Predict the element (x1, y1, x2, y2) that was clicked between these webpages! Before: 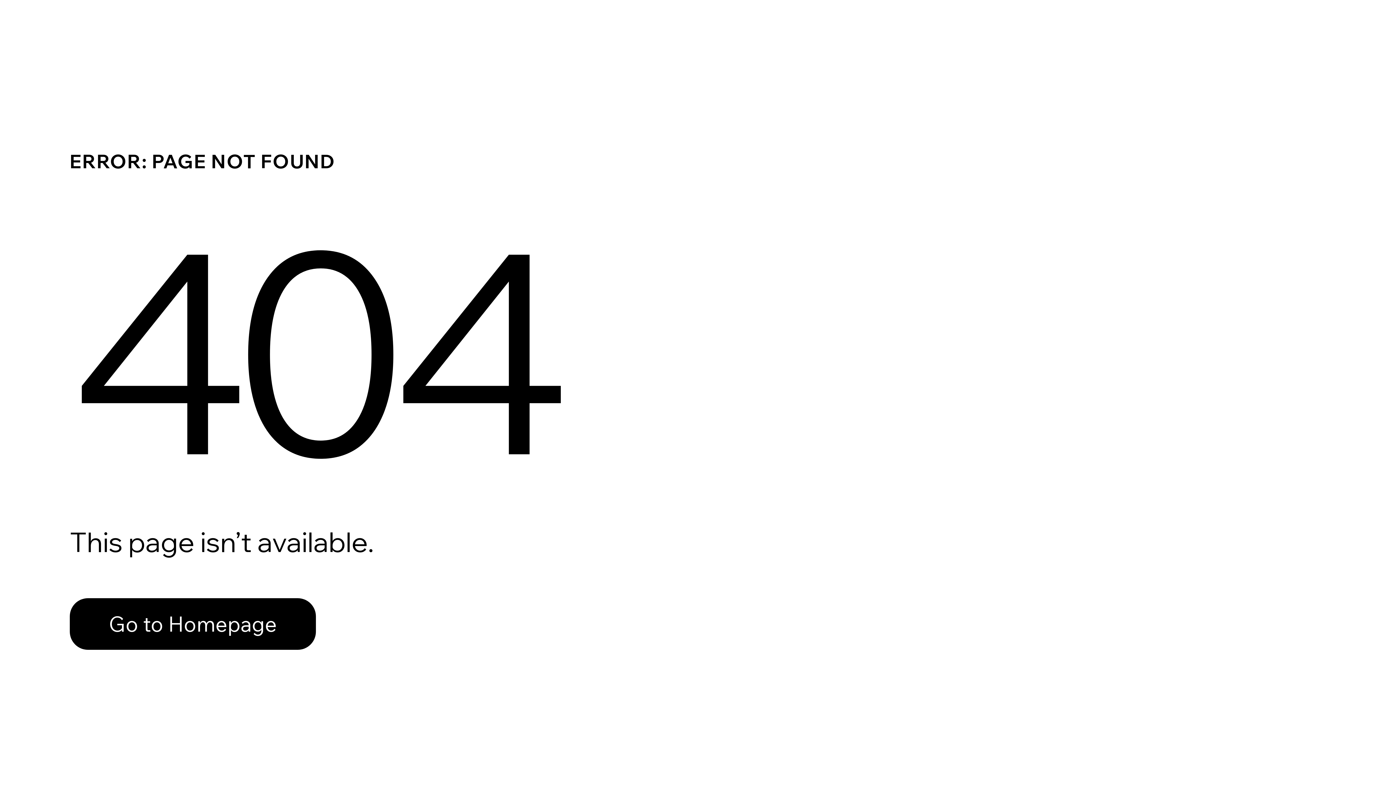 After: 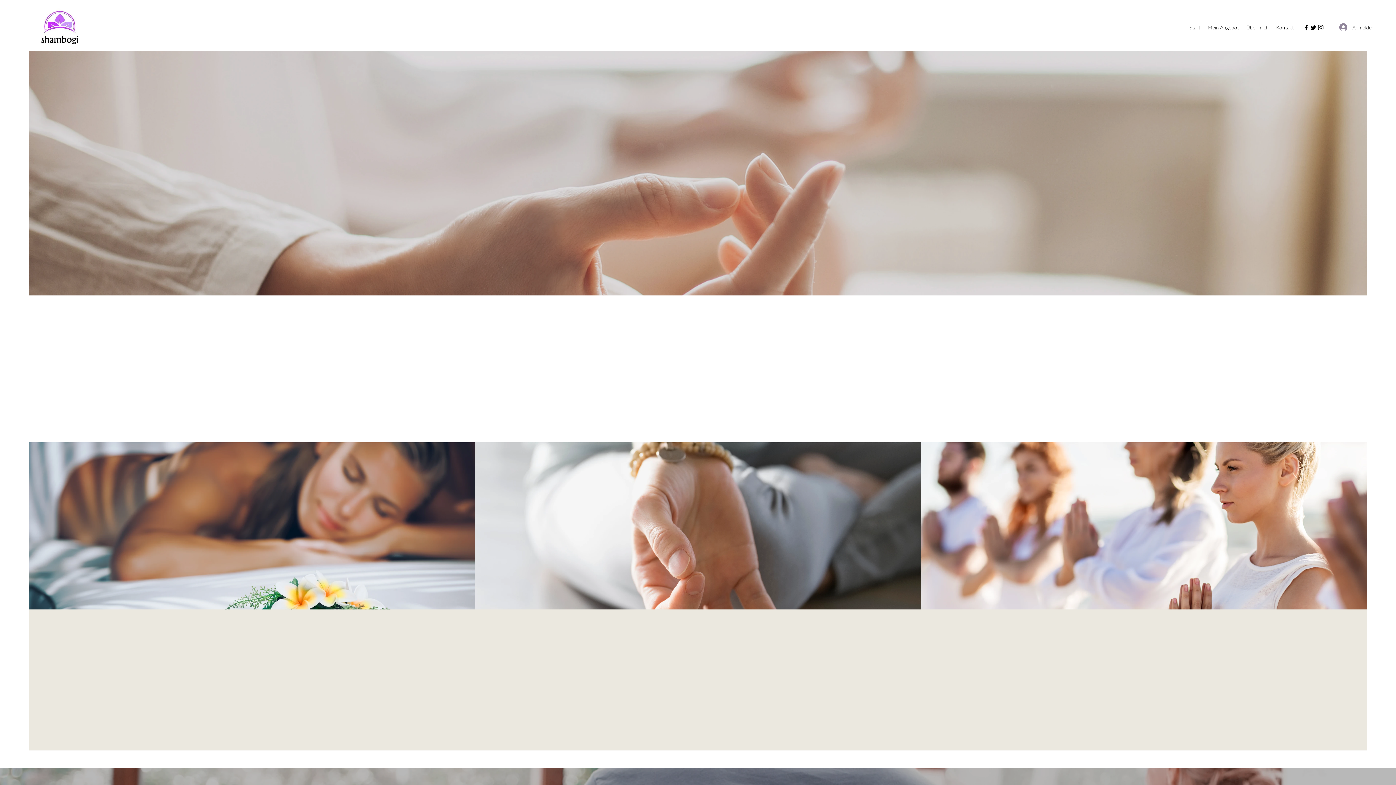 Action: bbox: (69, 582, 768, 659) label: Go to Homepage